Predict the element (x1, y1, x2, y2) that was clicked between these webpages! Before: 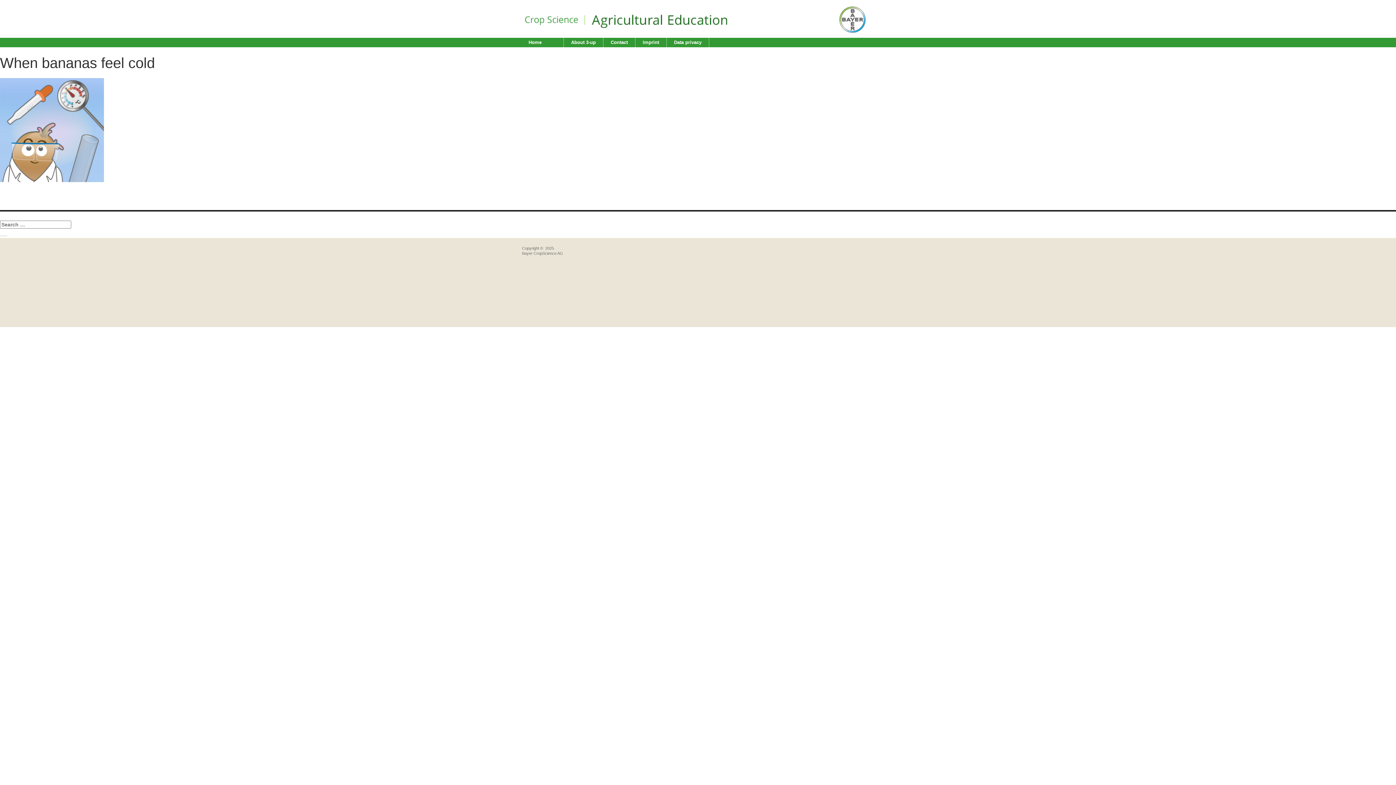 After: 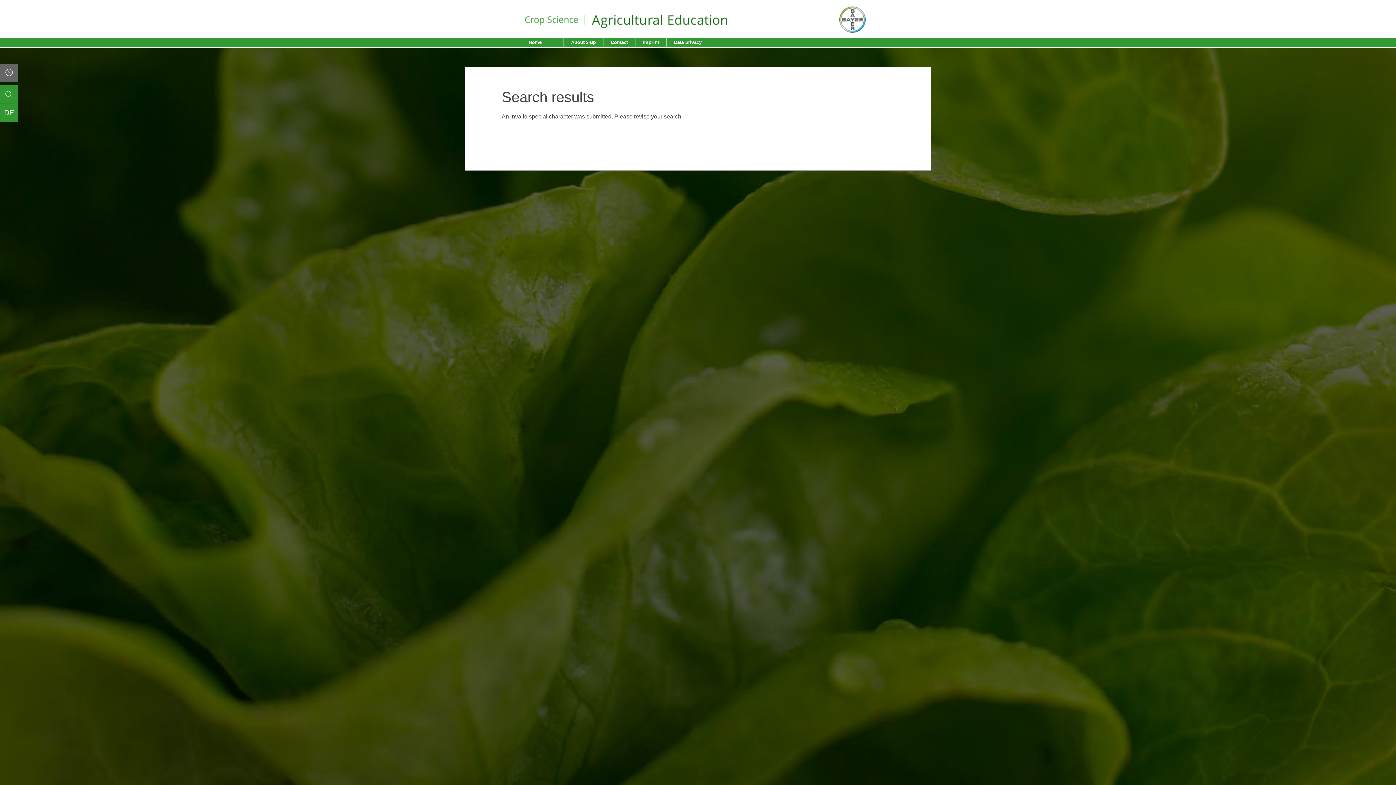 Action: bbox: (0, 235, 7, 236) label: Search